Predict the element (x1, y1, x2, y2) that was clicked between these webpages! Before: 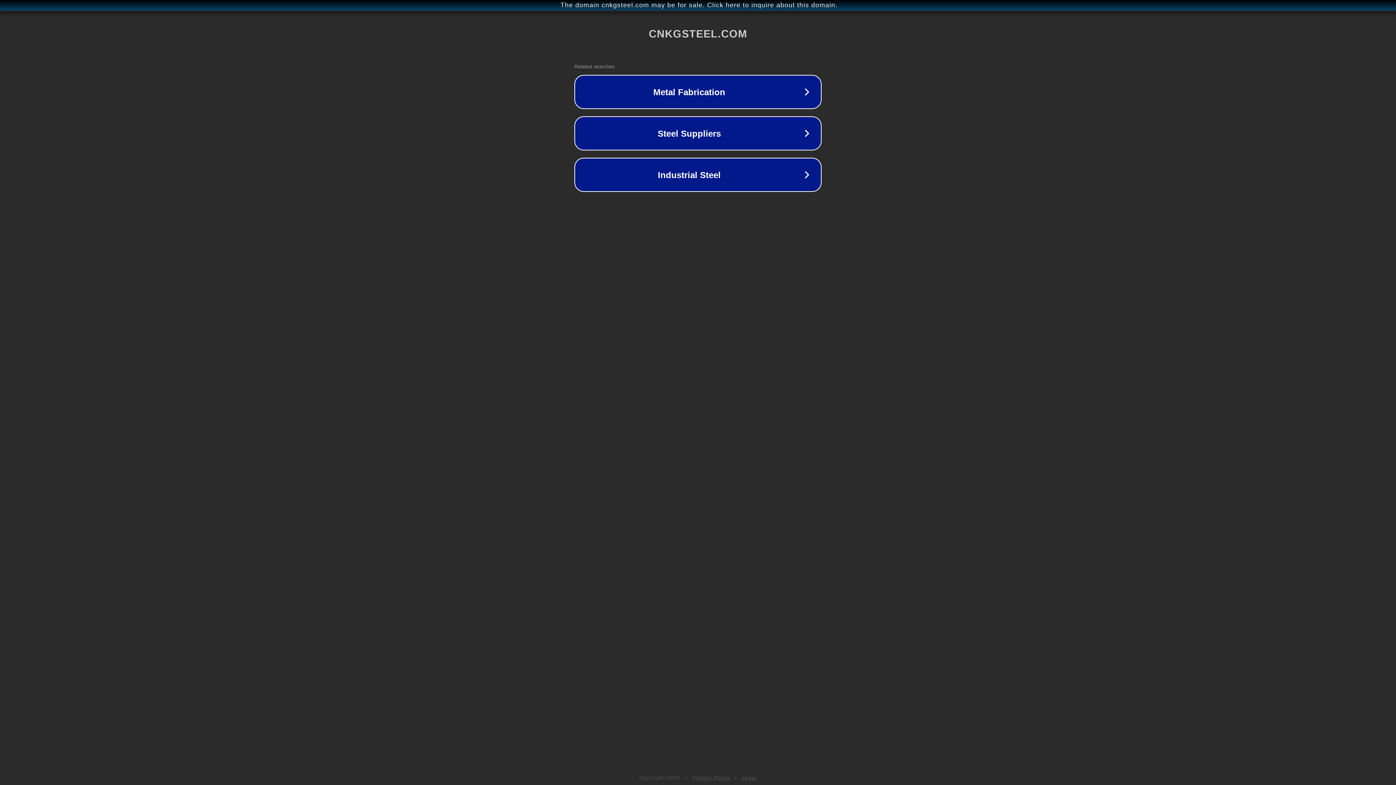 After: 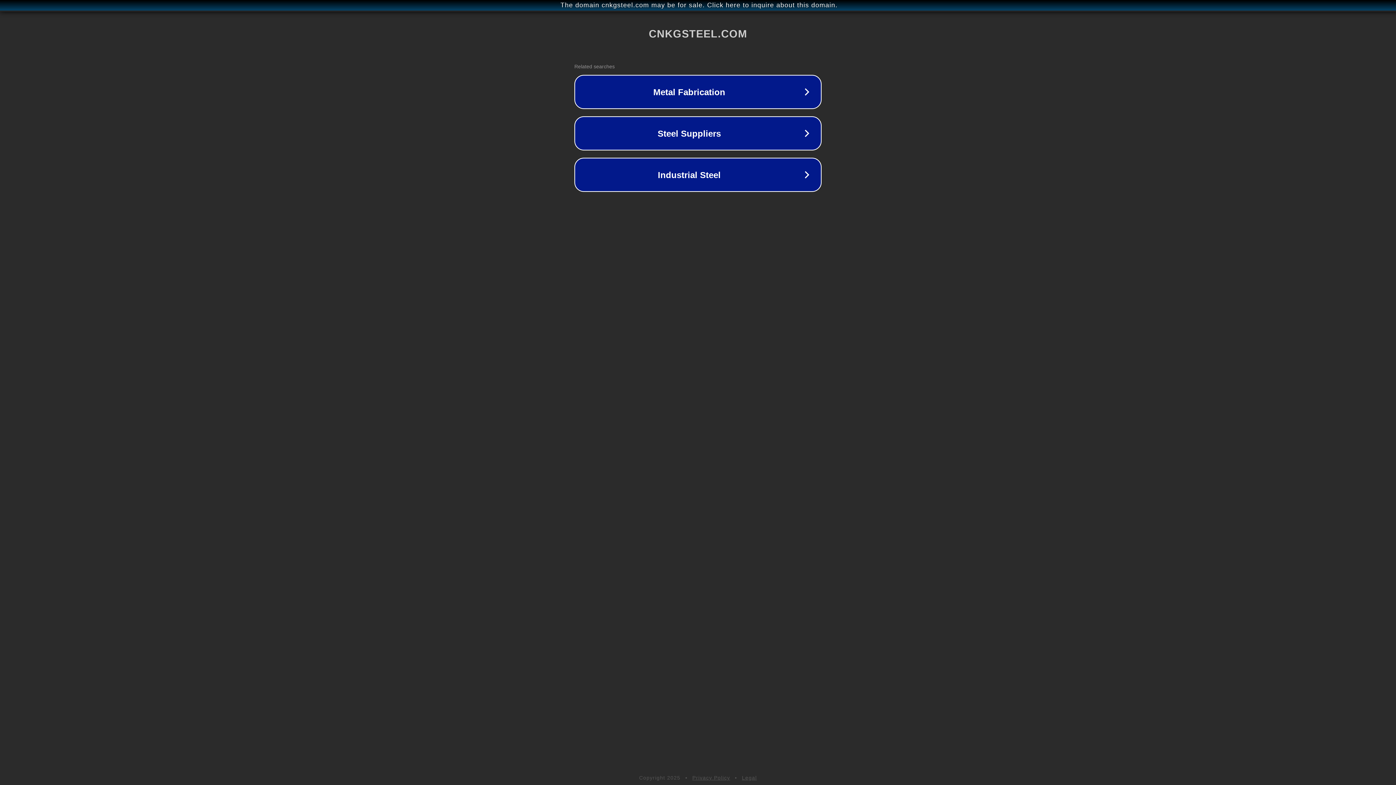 Action: bbox: (742, 775, 757, 781) label: Legal